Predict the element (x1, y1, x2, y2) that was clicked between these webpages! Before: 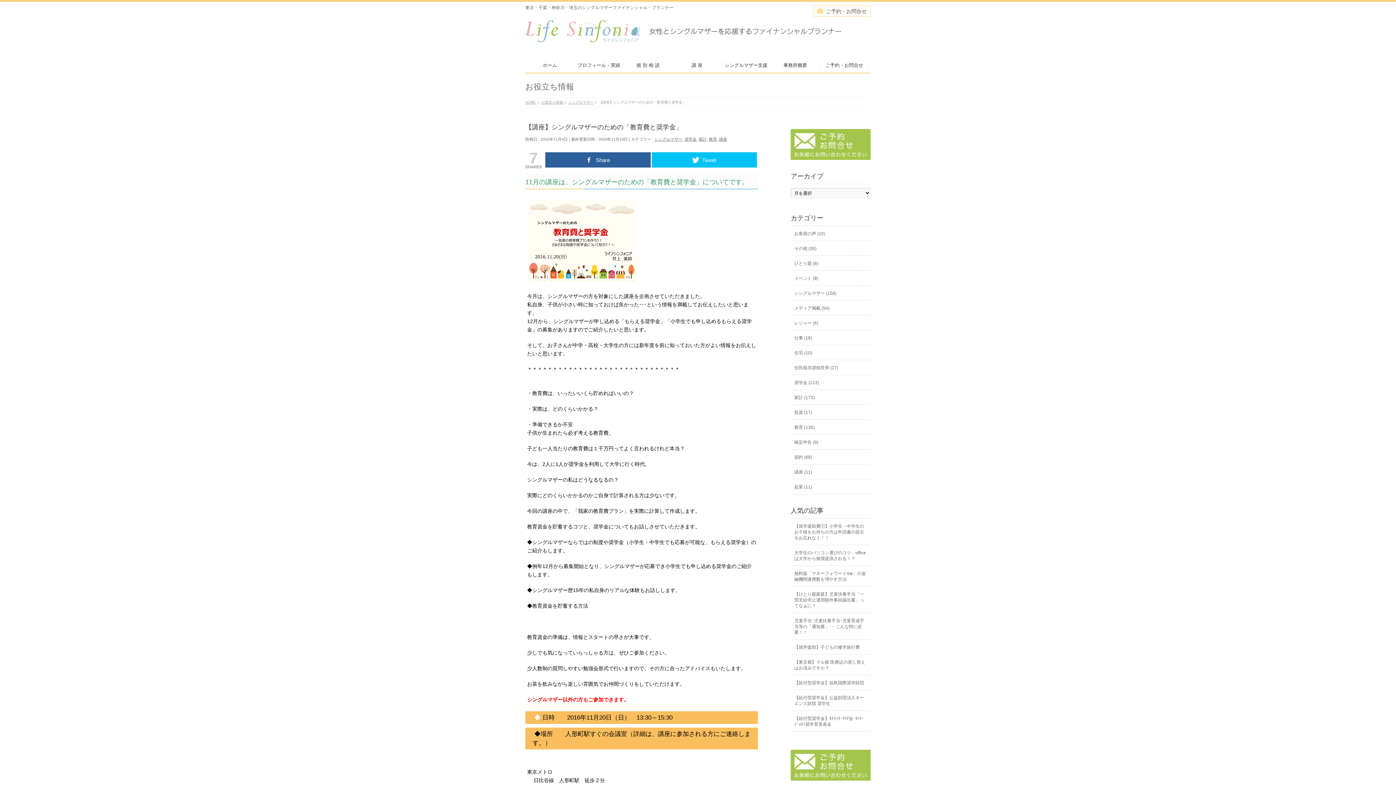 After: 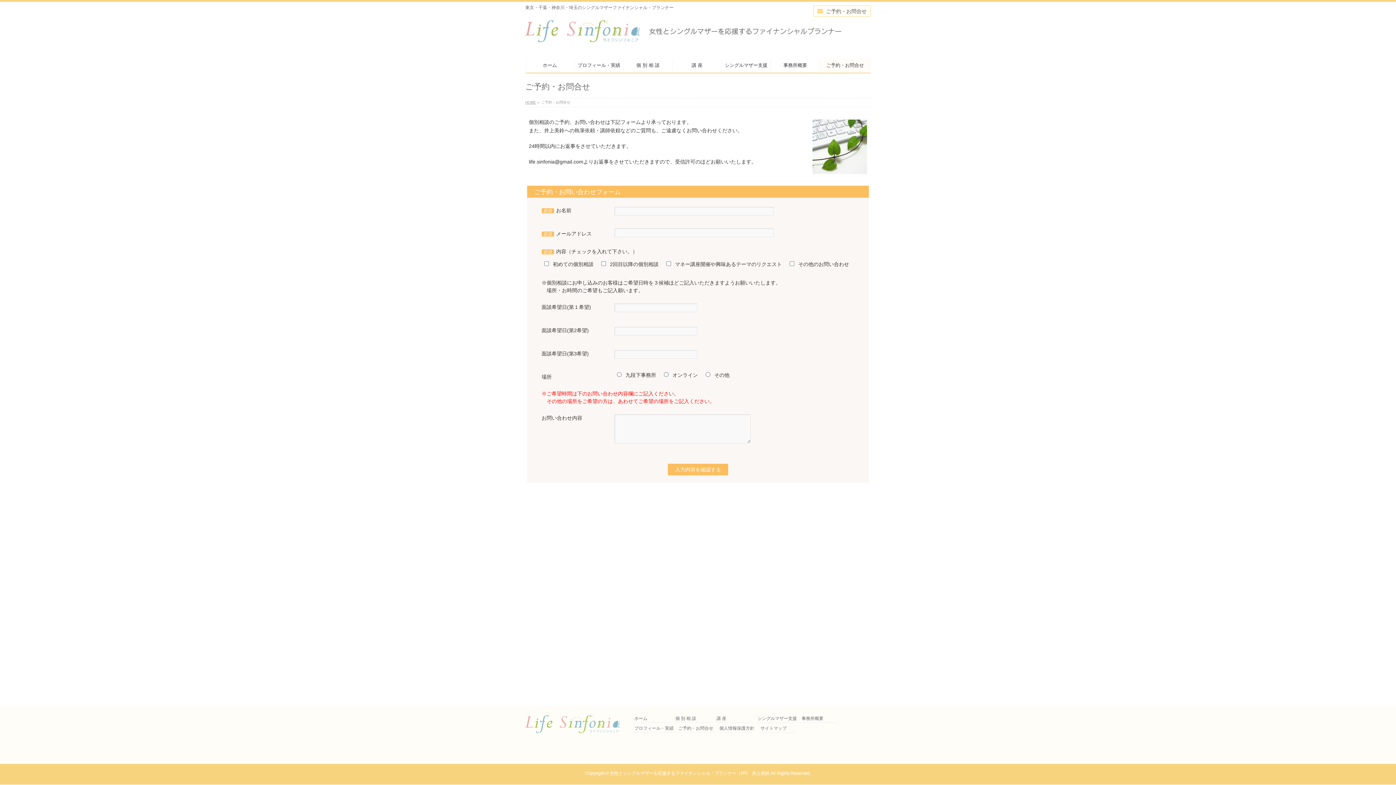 Action: label: ご予約・お問合せ bbox: (813, 5, 870, 16)